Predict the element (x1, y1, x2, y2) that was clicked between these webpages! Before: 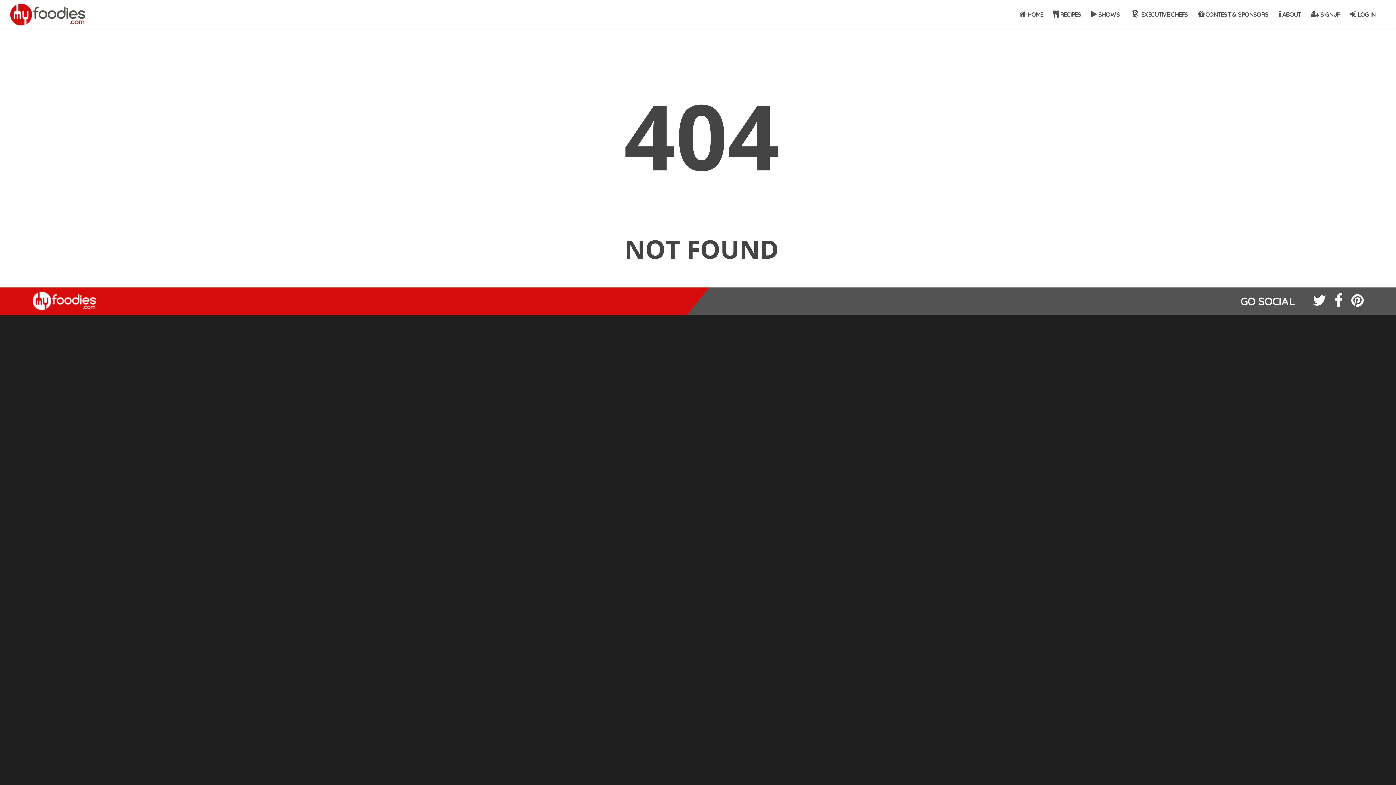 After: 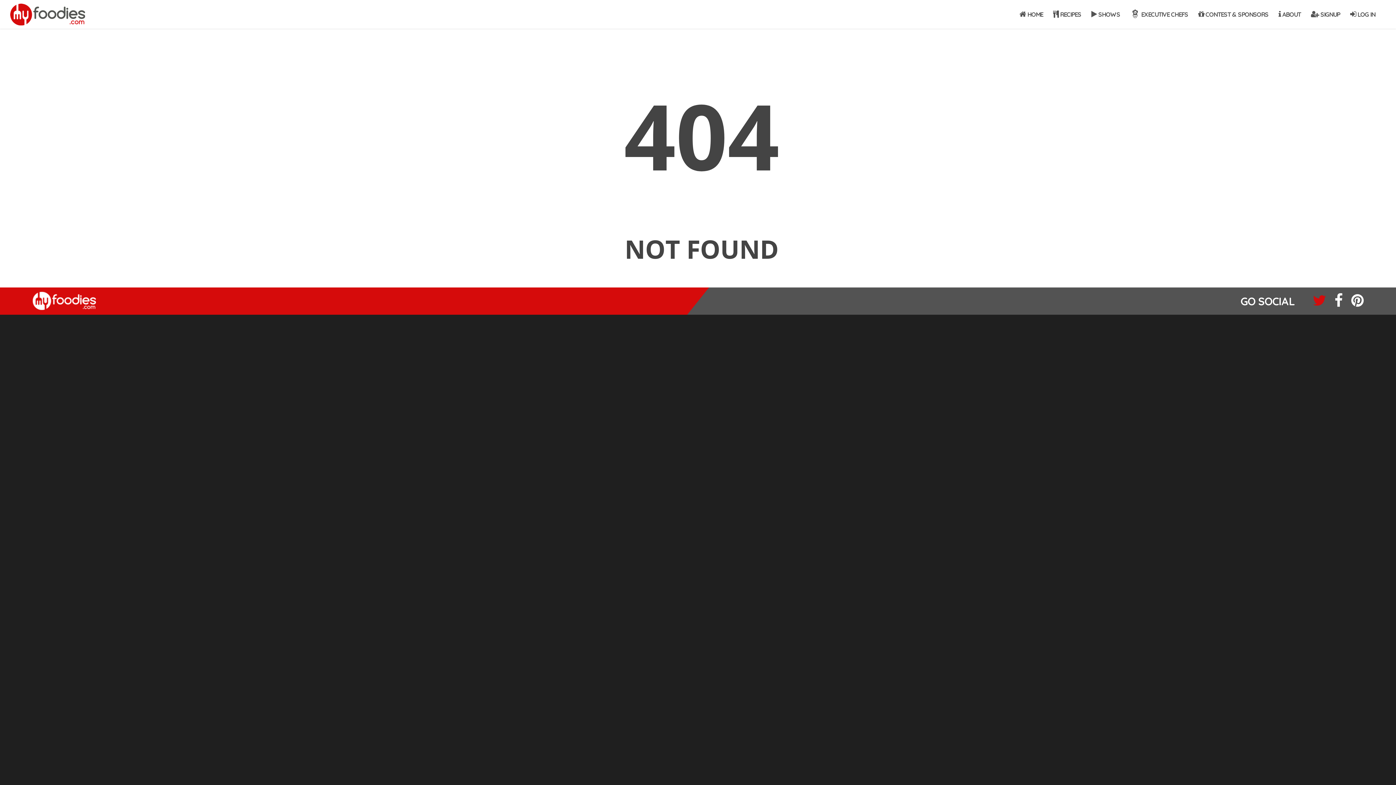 Action: bbox: (1313, 300, 1326, 308)